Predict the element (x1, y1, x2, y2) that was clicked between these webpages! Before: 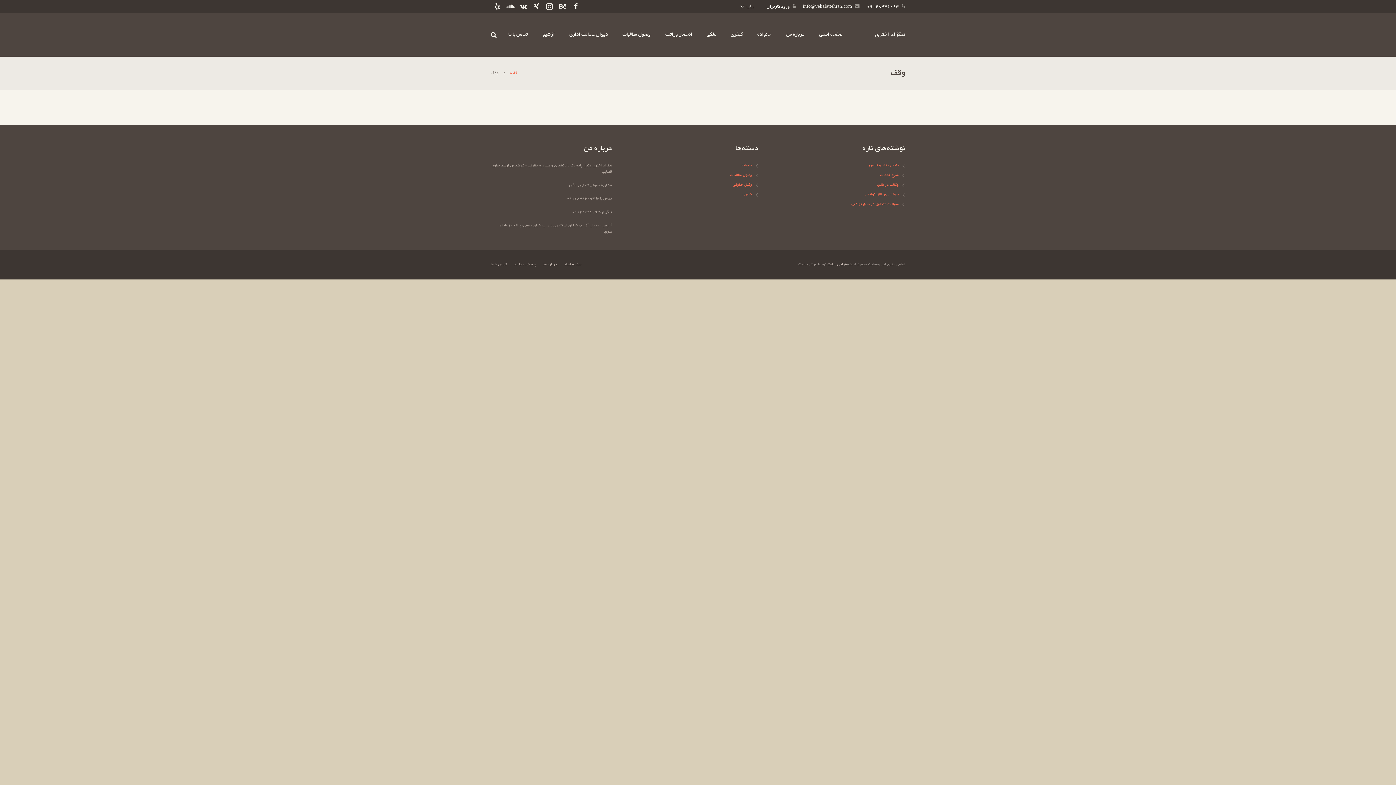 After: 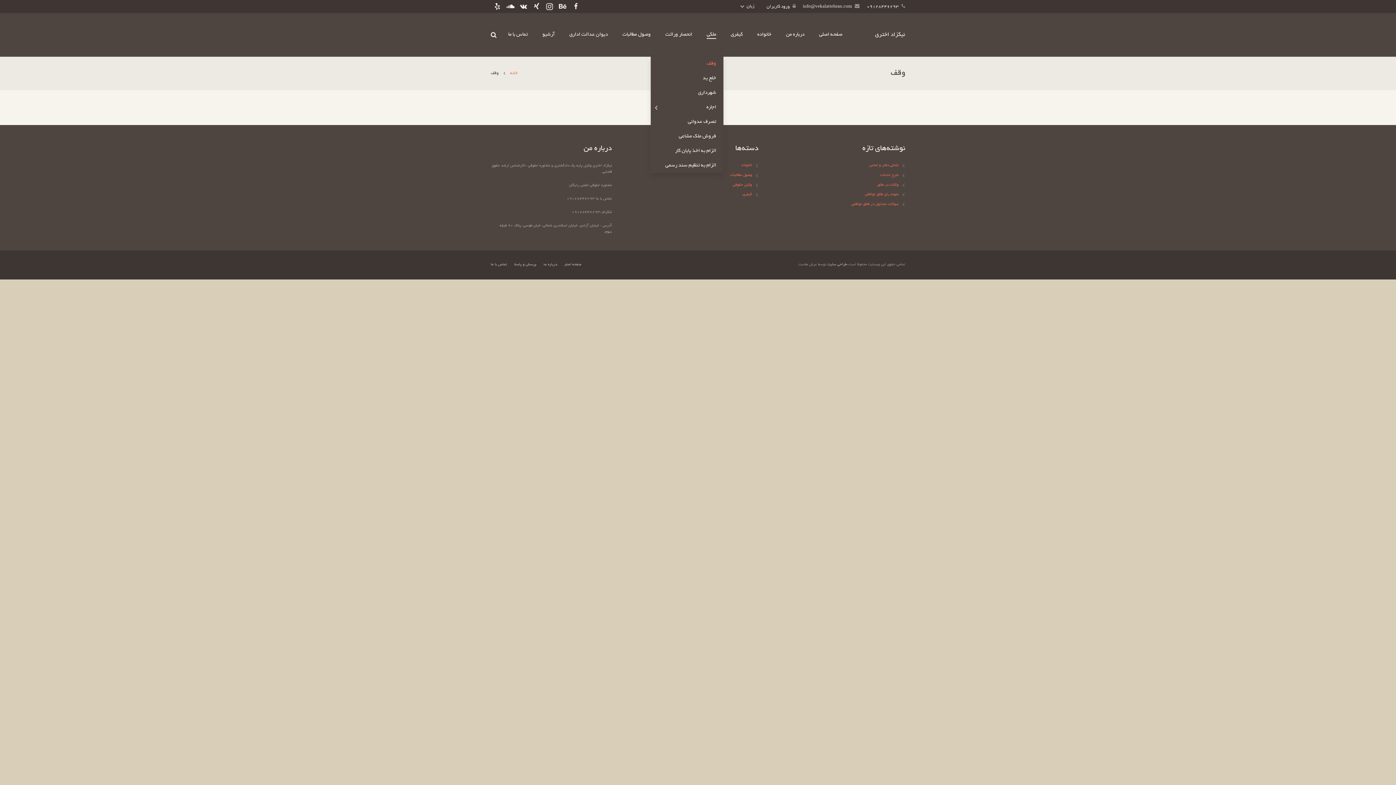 Action: bbox: (699, 13, 723, 56) label: ملکی